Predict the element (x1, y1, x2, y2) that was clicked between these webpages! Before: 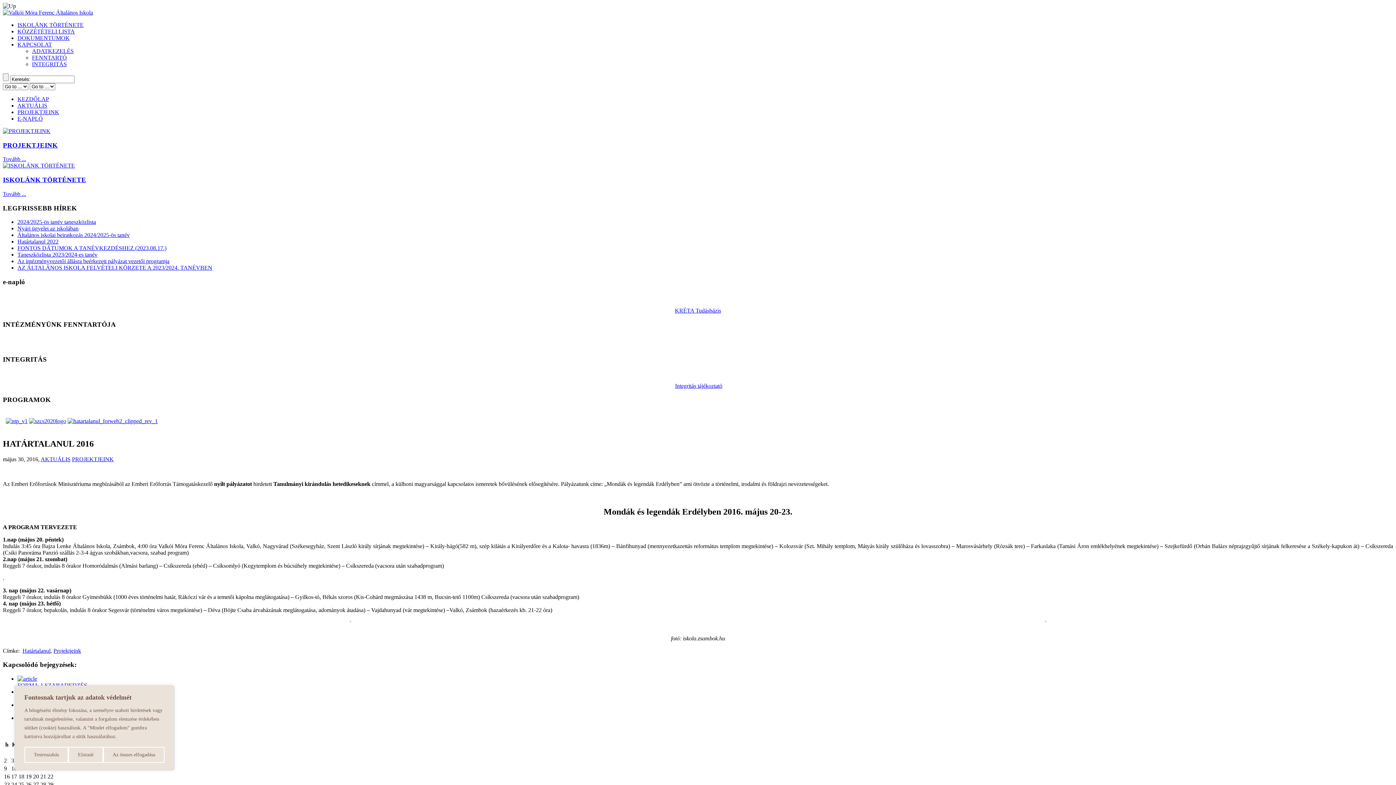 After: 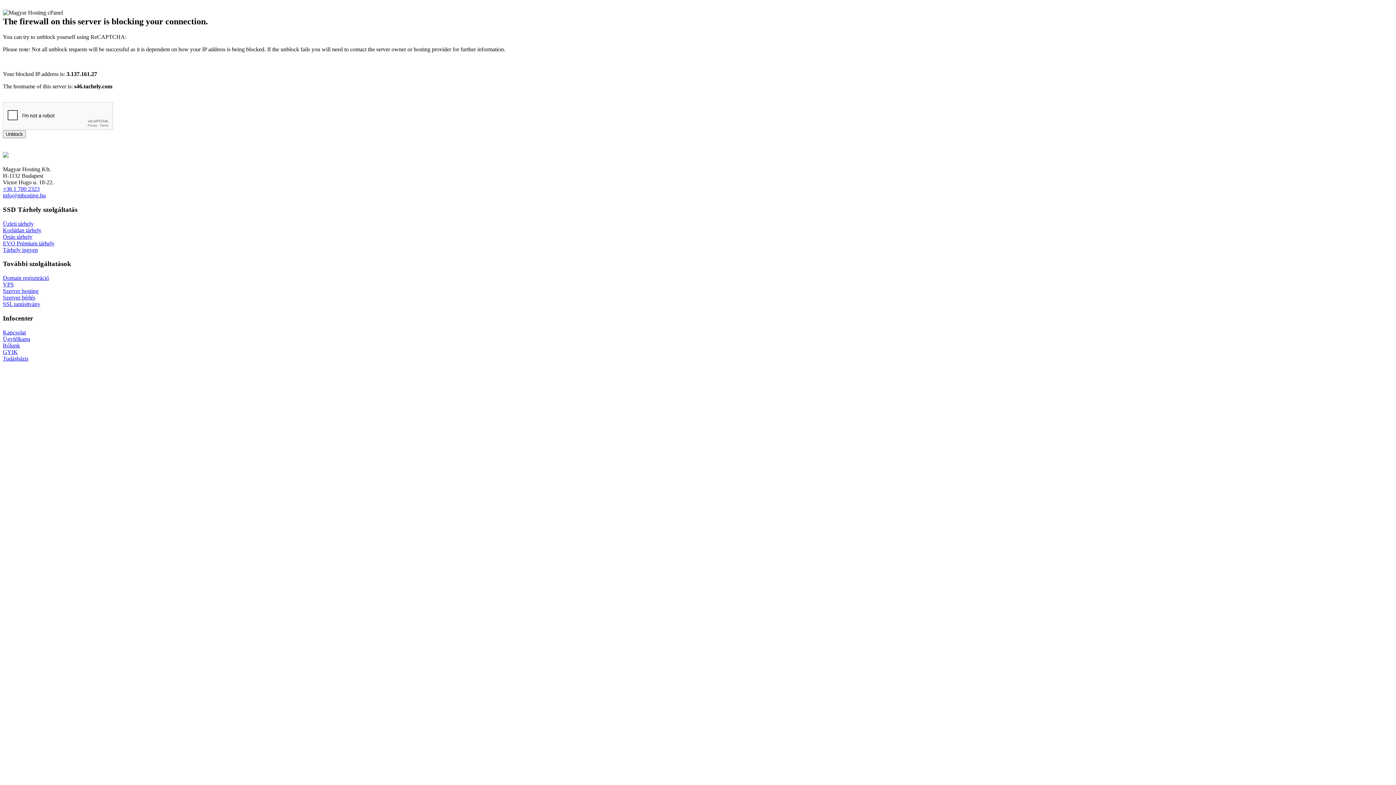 Action: bbox: (2, 141, 57, 148) label: PROJEKTJEINK